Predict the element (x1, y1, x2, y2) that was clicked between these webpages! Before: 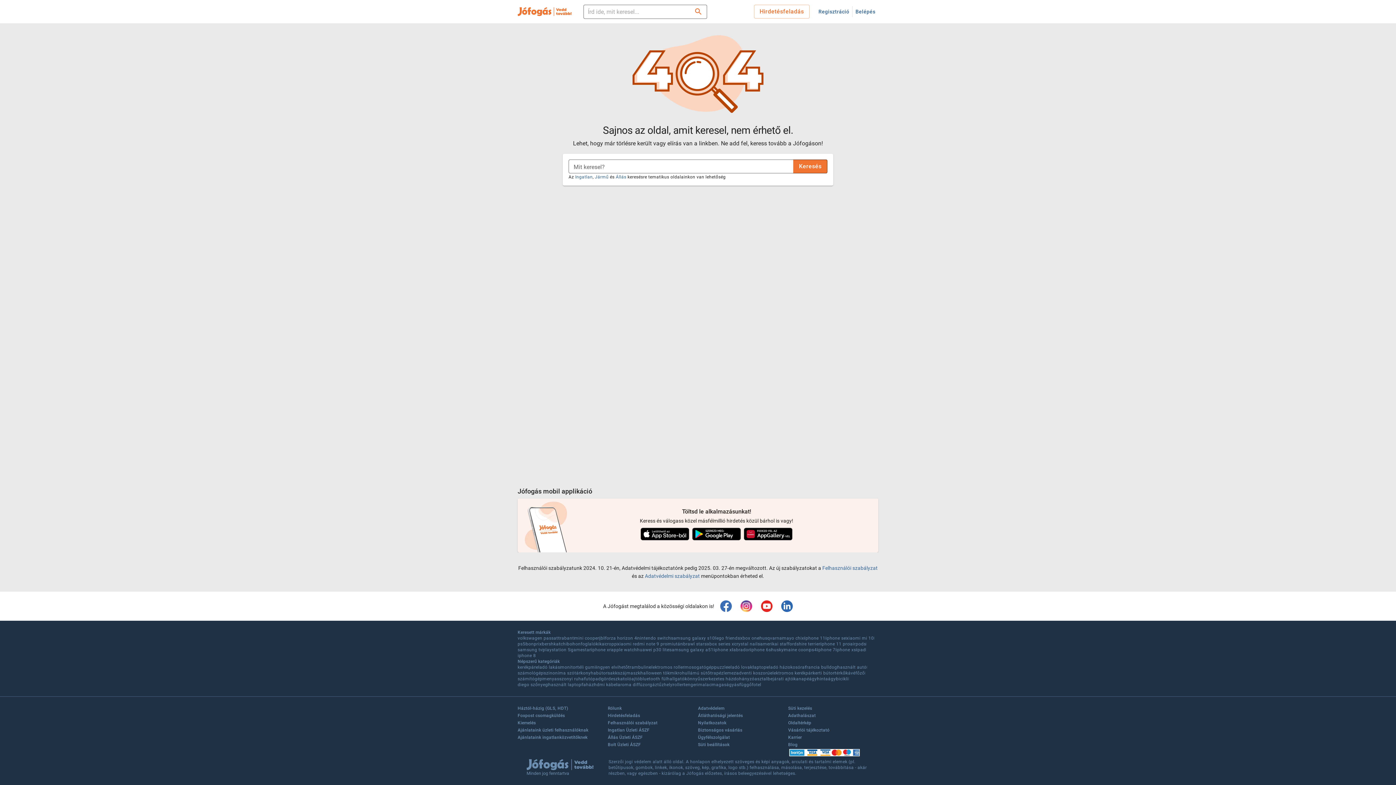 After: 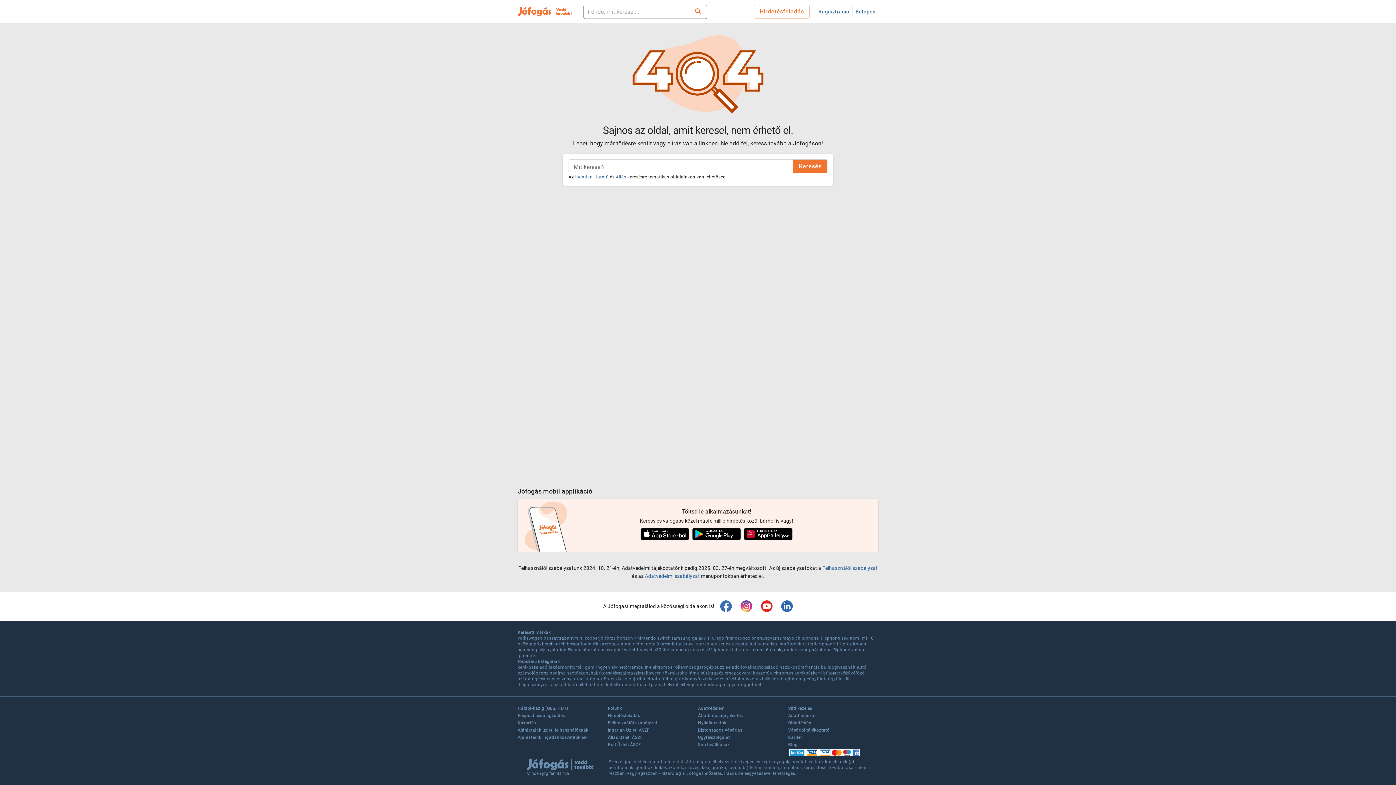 Action: label:  Állás  bbox: (614, 174, 627, 179)